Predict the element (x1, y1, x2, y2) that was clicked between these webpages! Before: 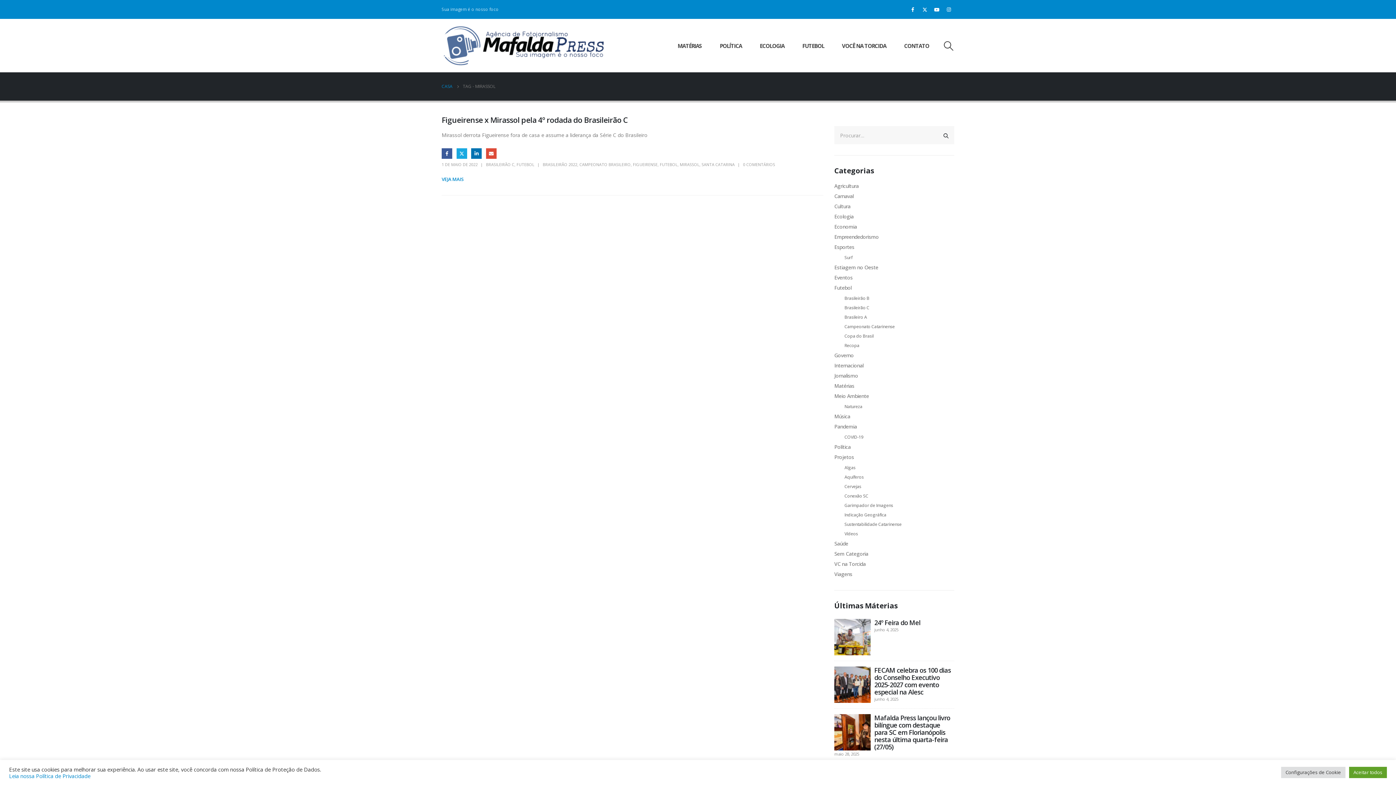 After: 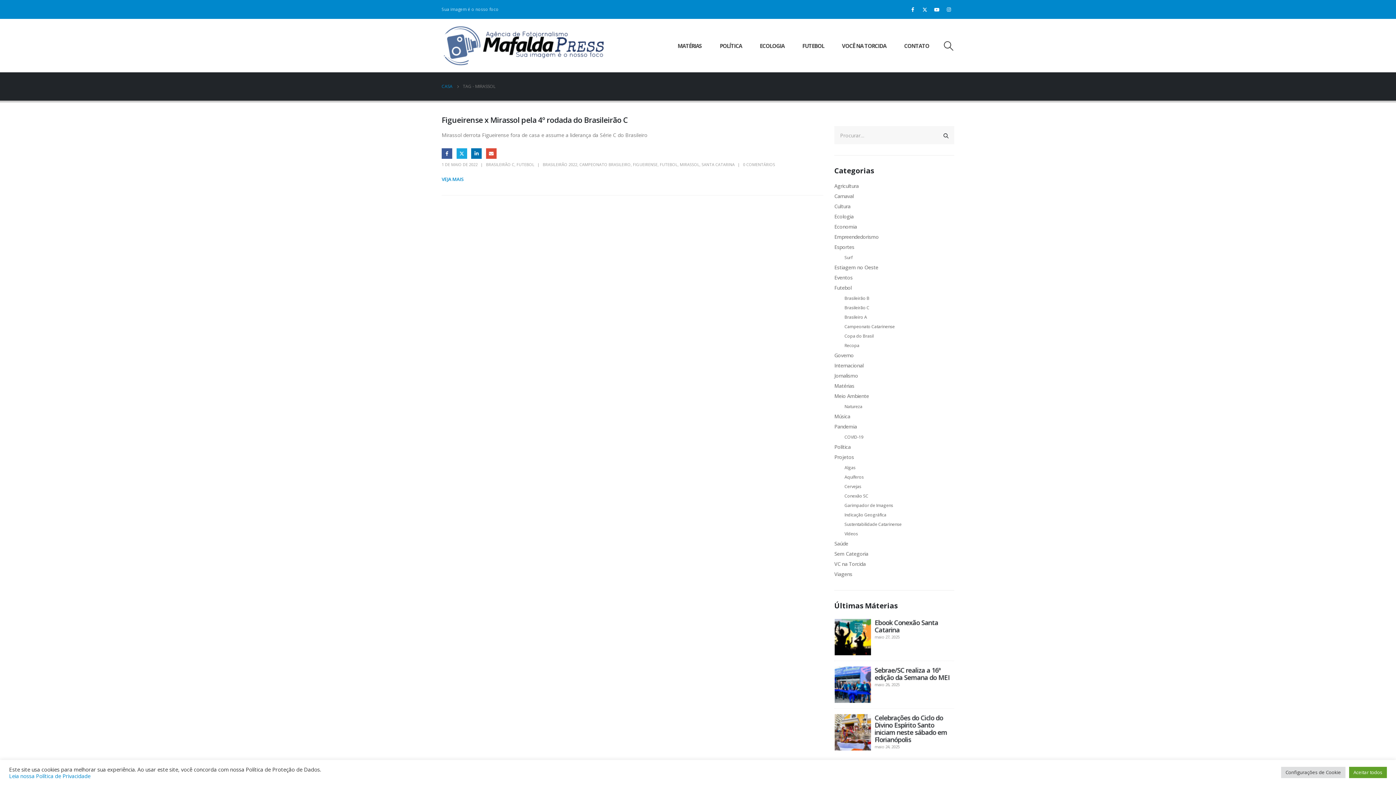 Action: bbox: (680, 161, 699, 167) label: MIRASSOL